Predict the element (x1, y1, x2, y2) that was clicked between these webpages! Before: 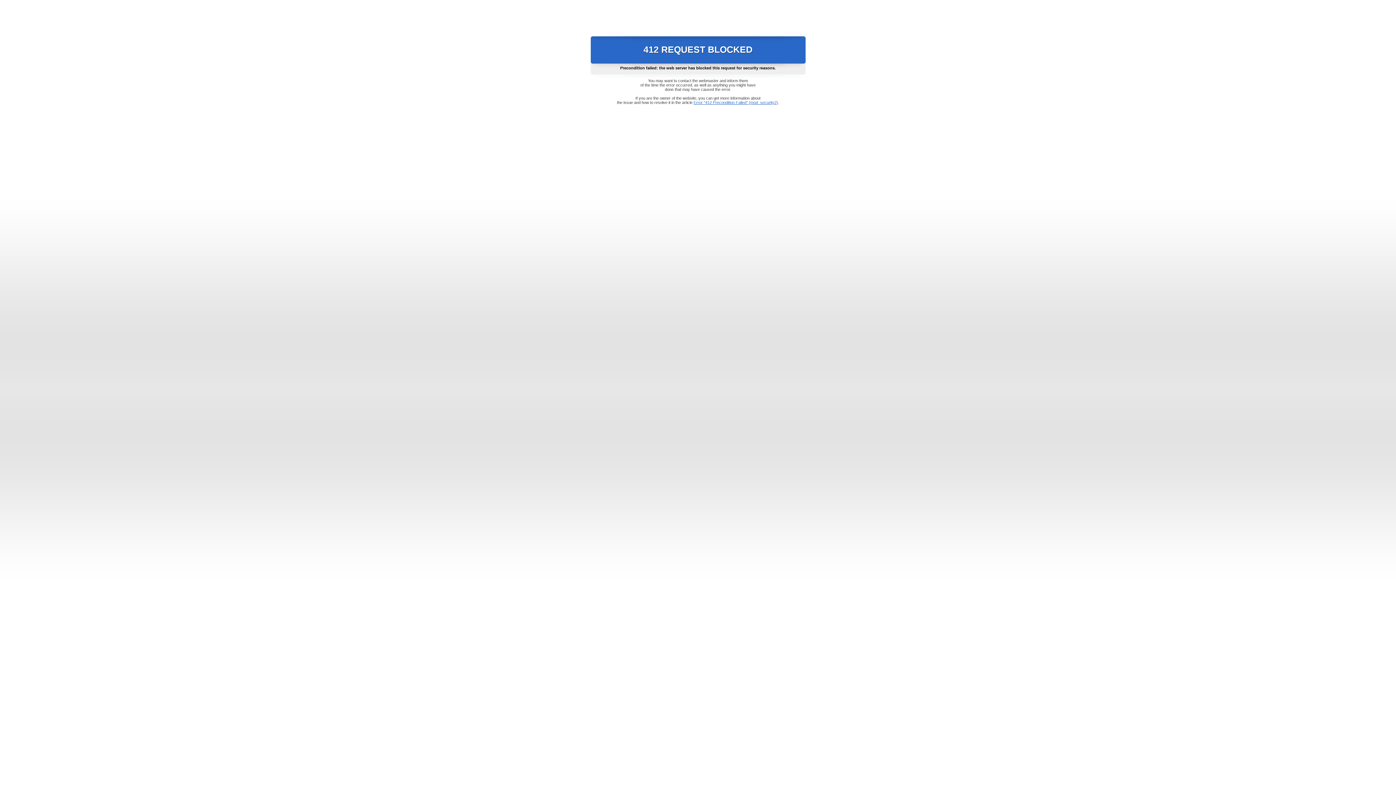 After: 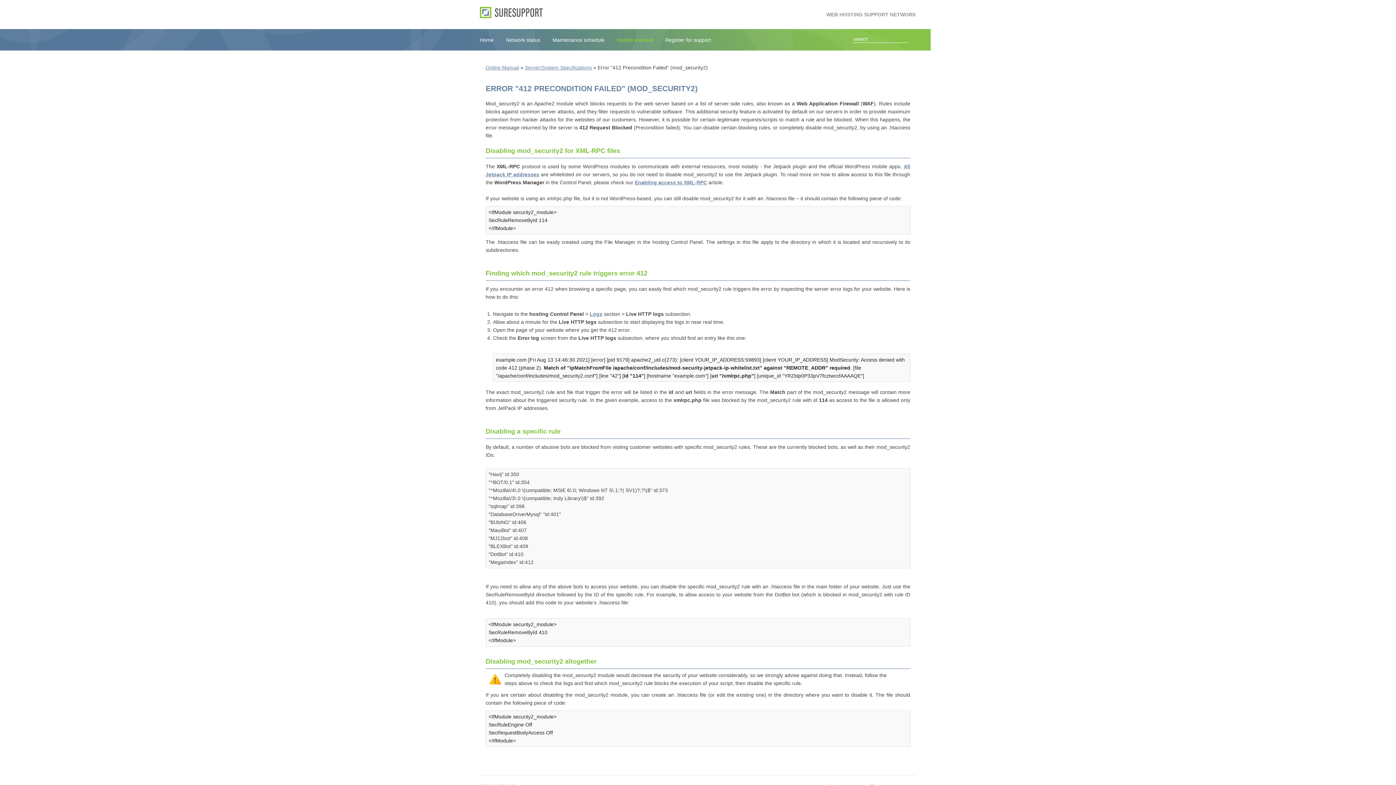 Action: label: Error "412 Precondition Failed" (mod_security2) bbox: (693, 100, 778, 104)